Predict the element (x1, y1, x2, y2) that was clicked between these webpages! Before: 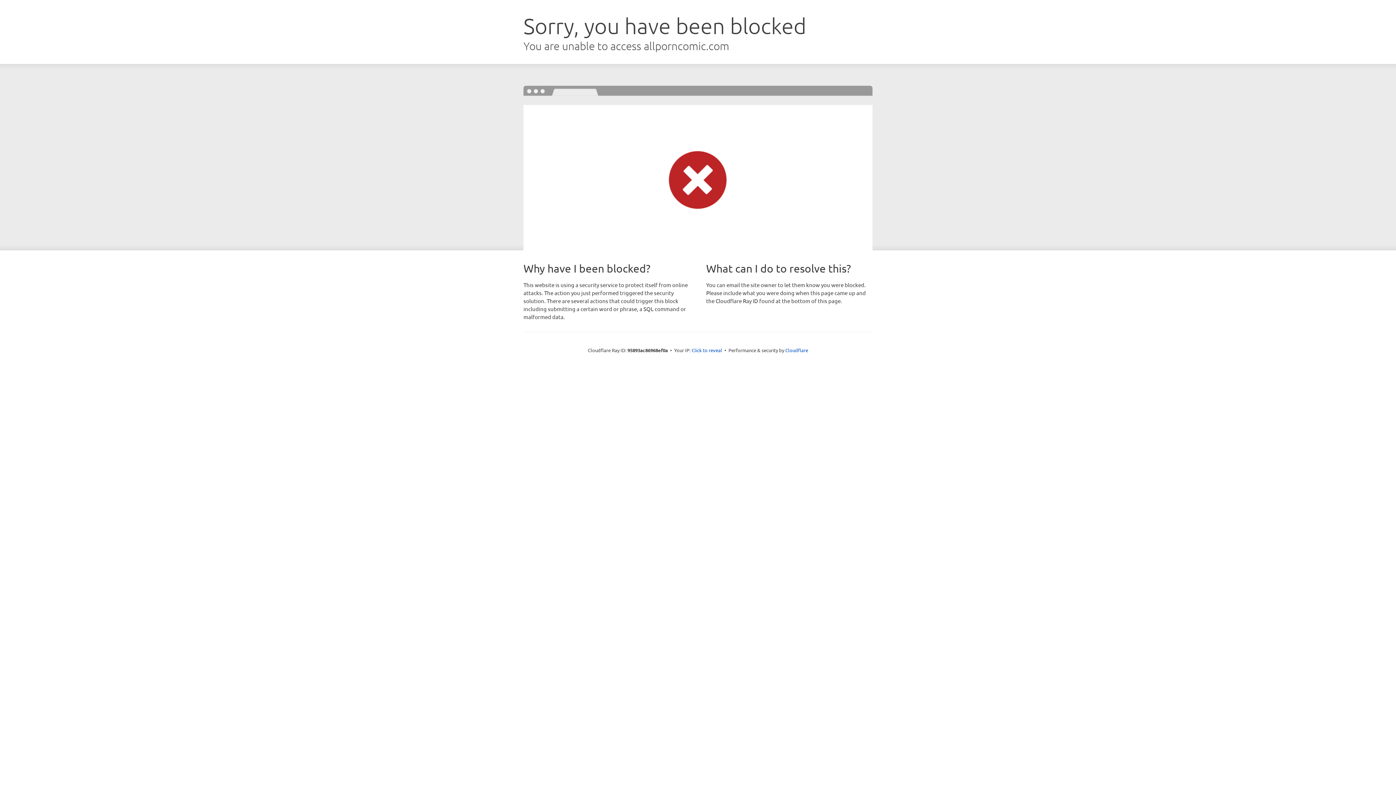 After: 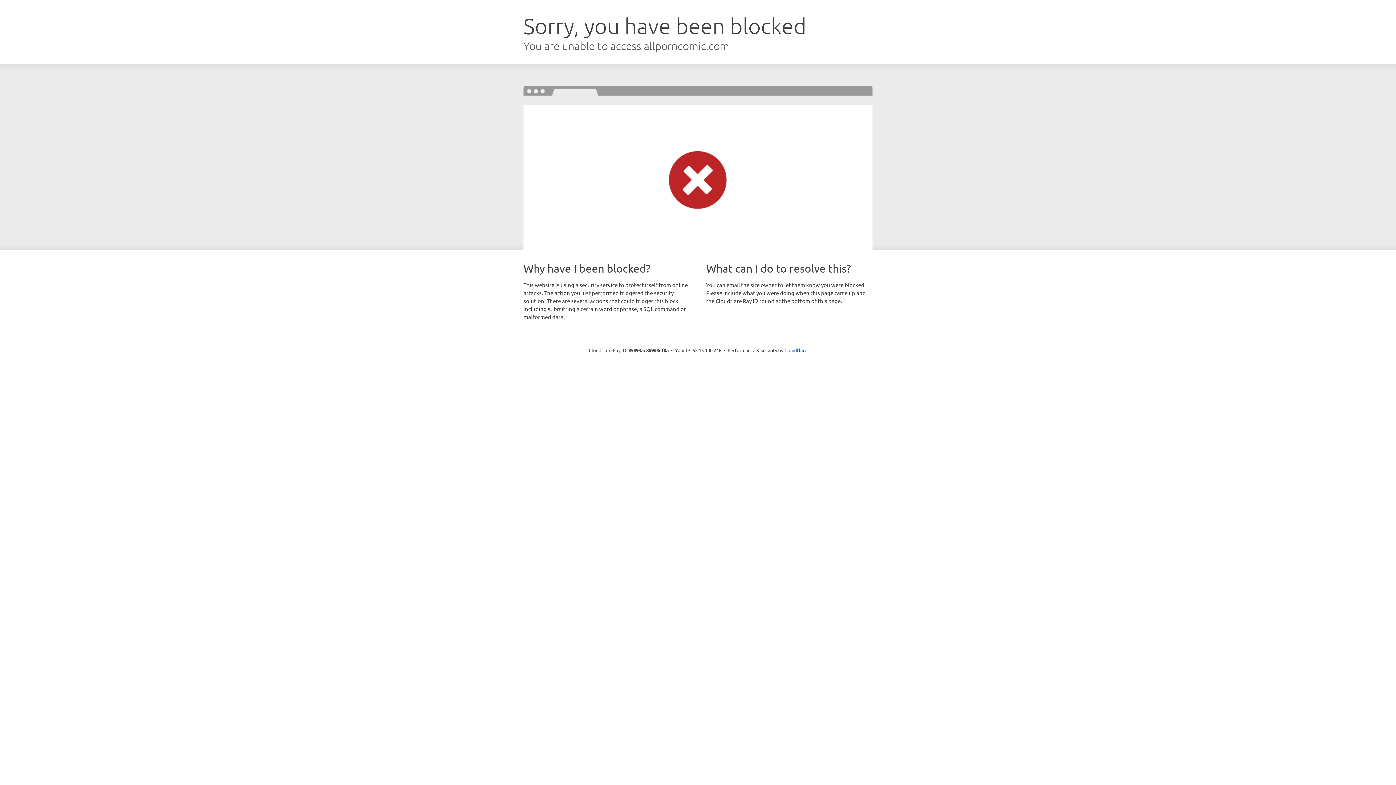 Action: bbox: (691, 346, 722, 353) label: Click to reveal